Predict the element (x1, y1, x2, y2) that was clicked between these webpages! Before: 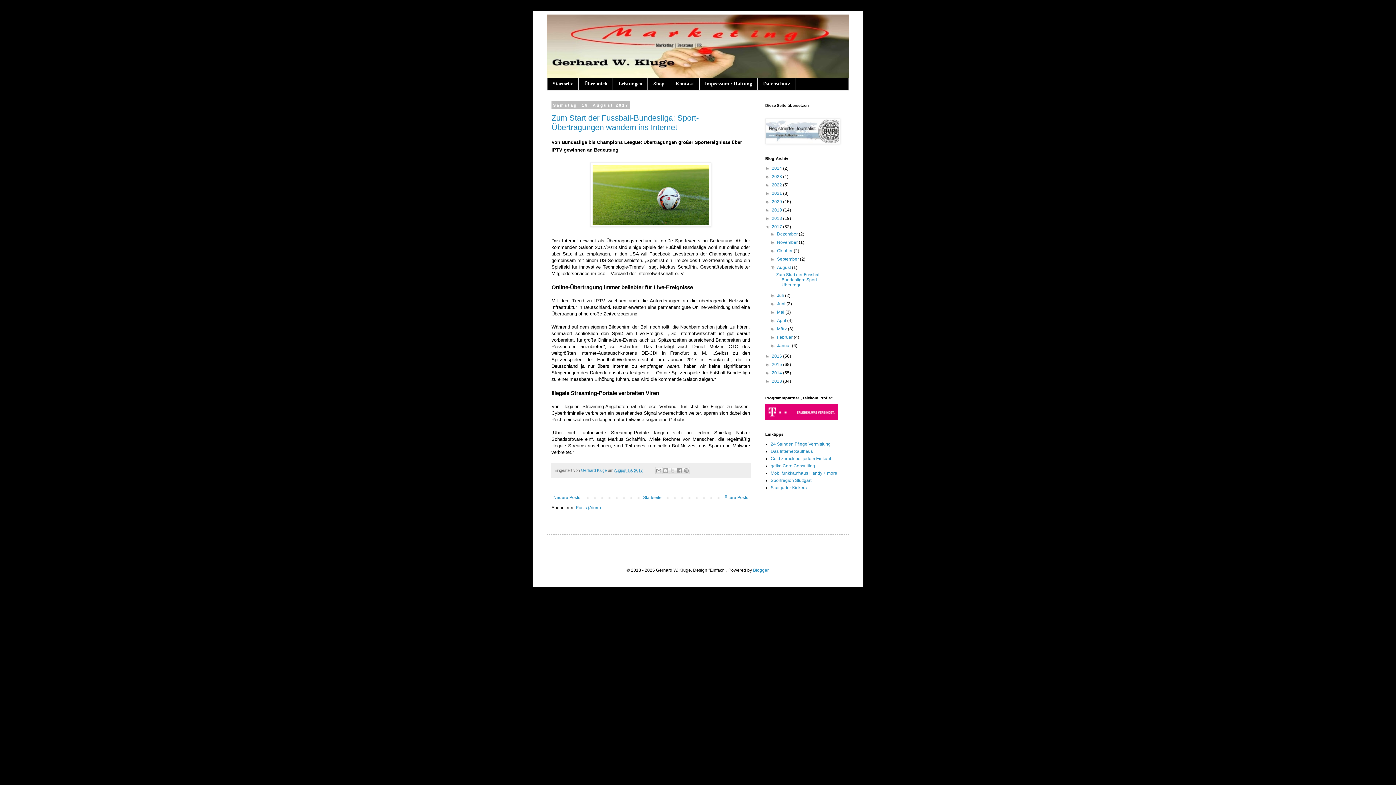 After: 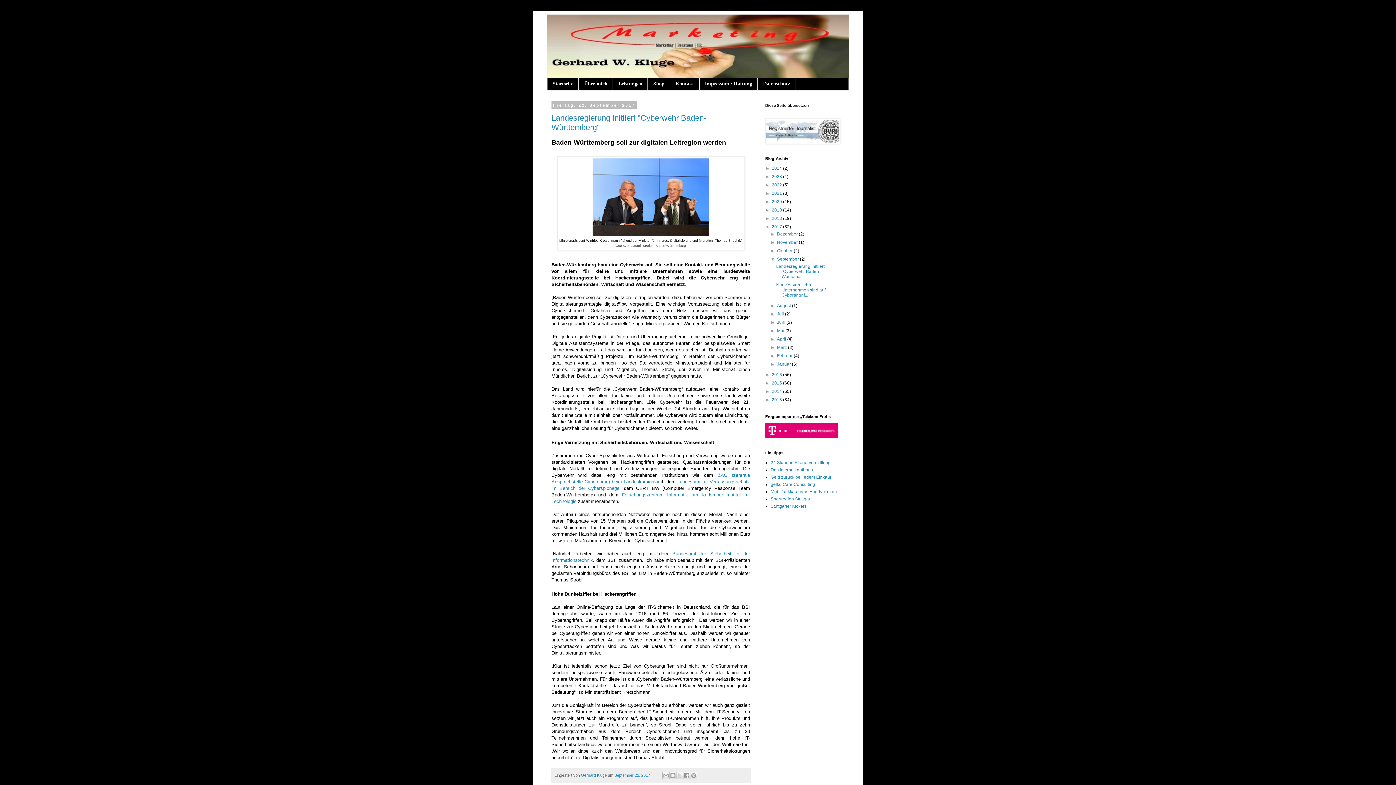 Action: label: September  bbox: (777, 256, 800, 261)